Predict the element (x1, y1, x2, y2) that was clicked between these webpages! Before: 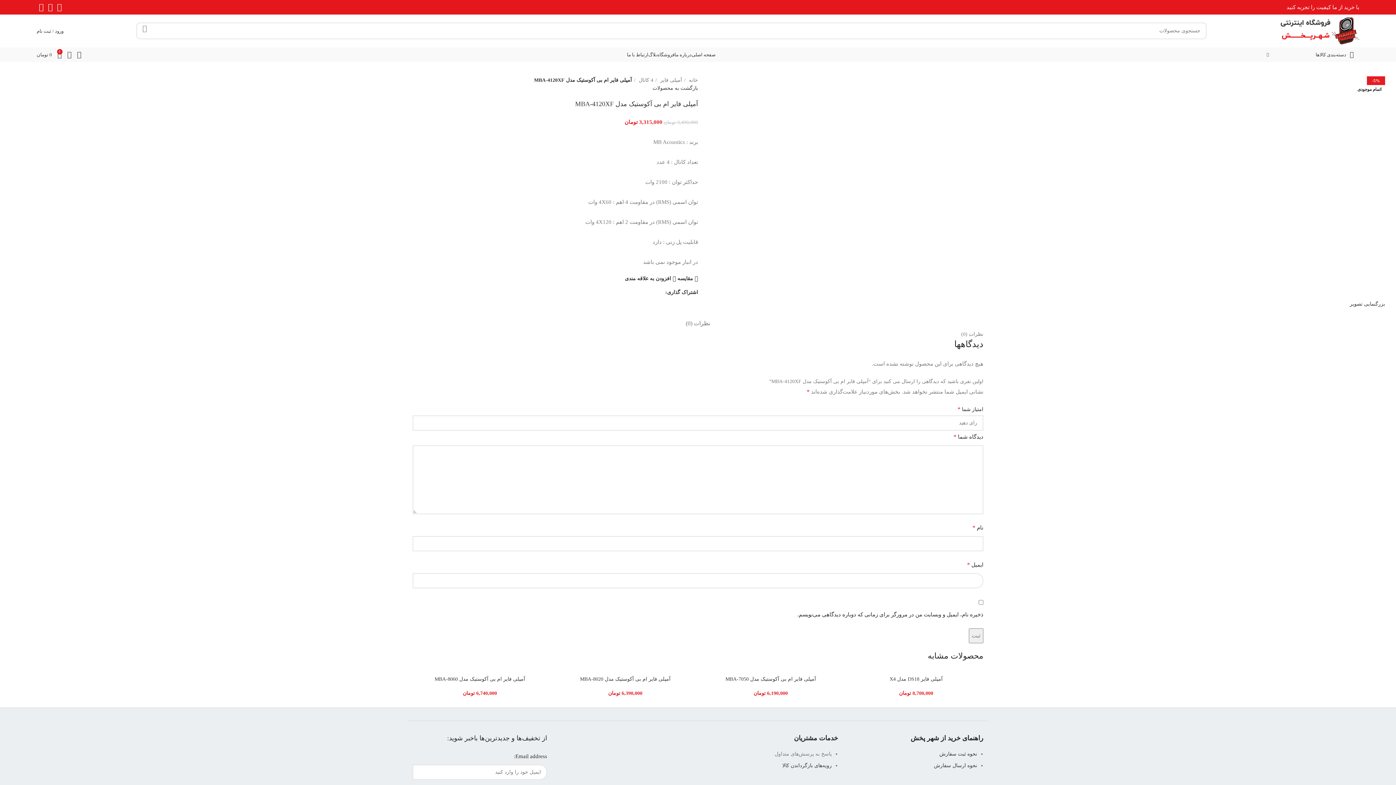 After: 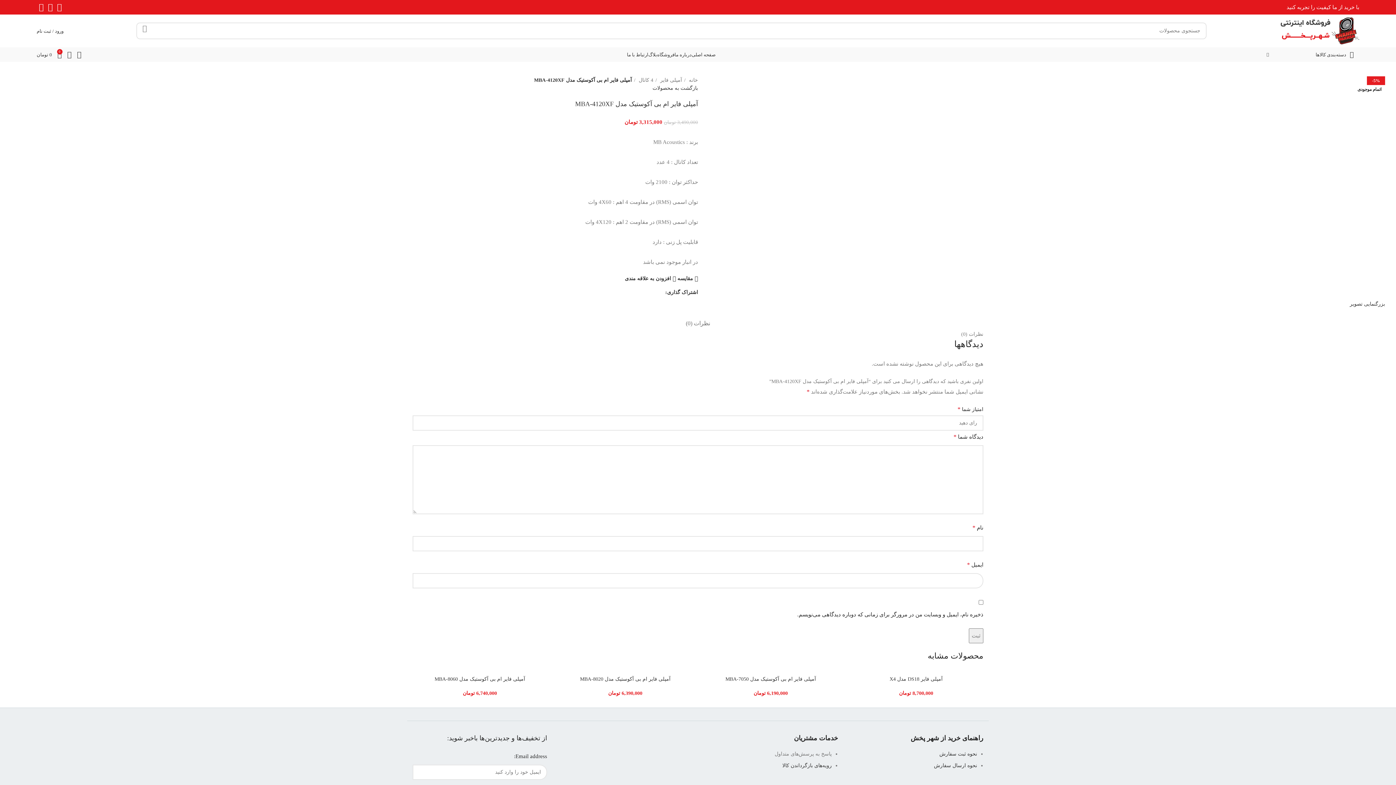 Action: bbox: (646, 290, 650, 294) label: لینک لینکدین